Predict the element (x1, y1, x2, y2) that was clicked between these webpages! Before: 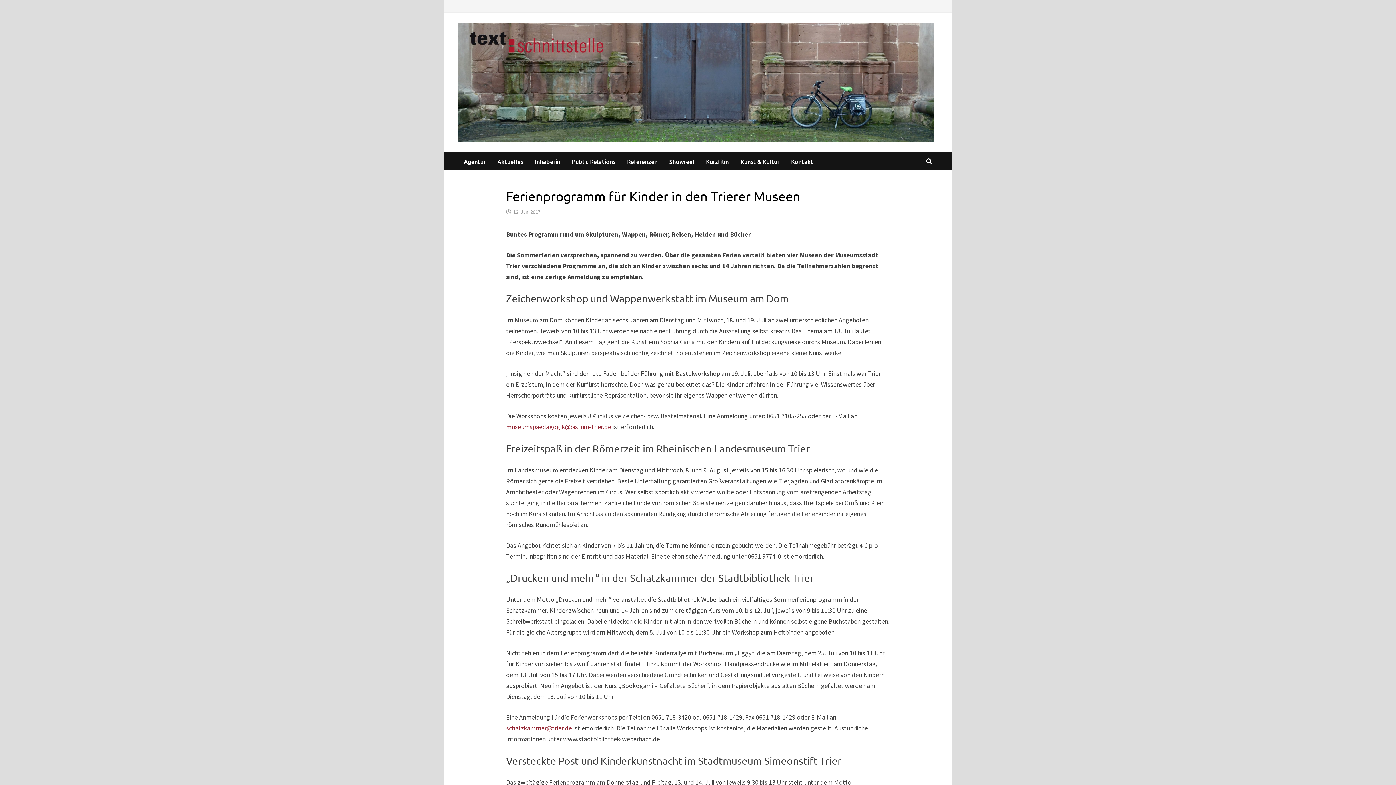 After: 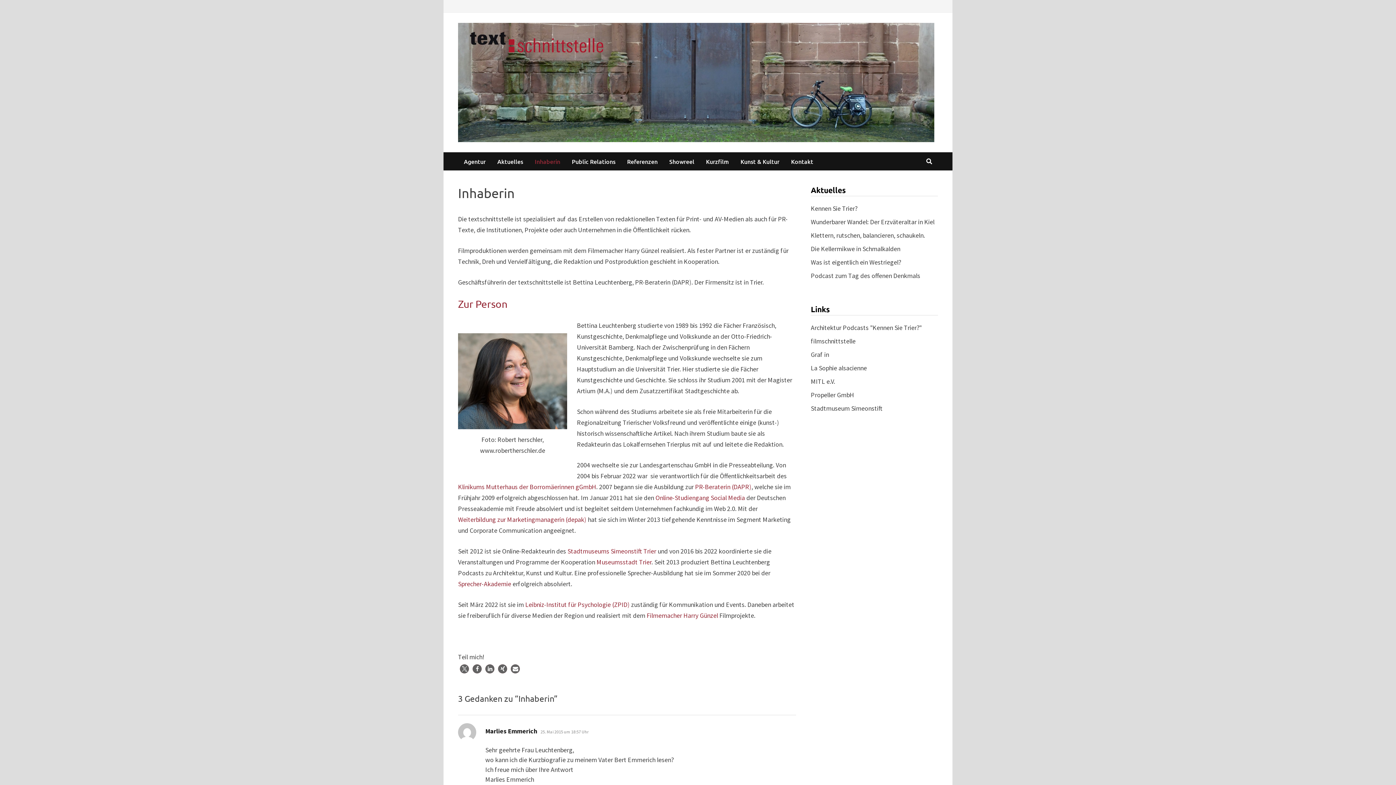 Action: label: Inhaberin bbox: (529, 152, 566, 170)